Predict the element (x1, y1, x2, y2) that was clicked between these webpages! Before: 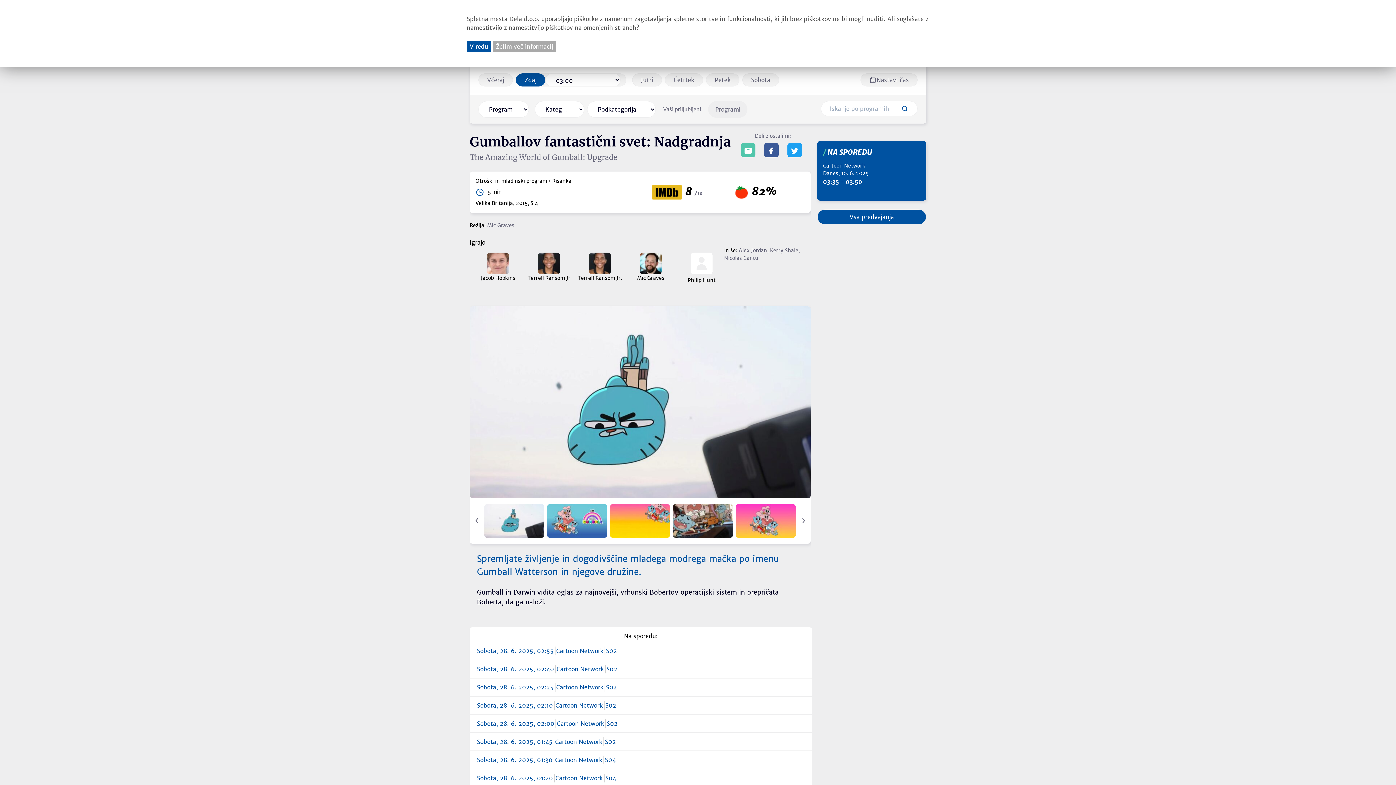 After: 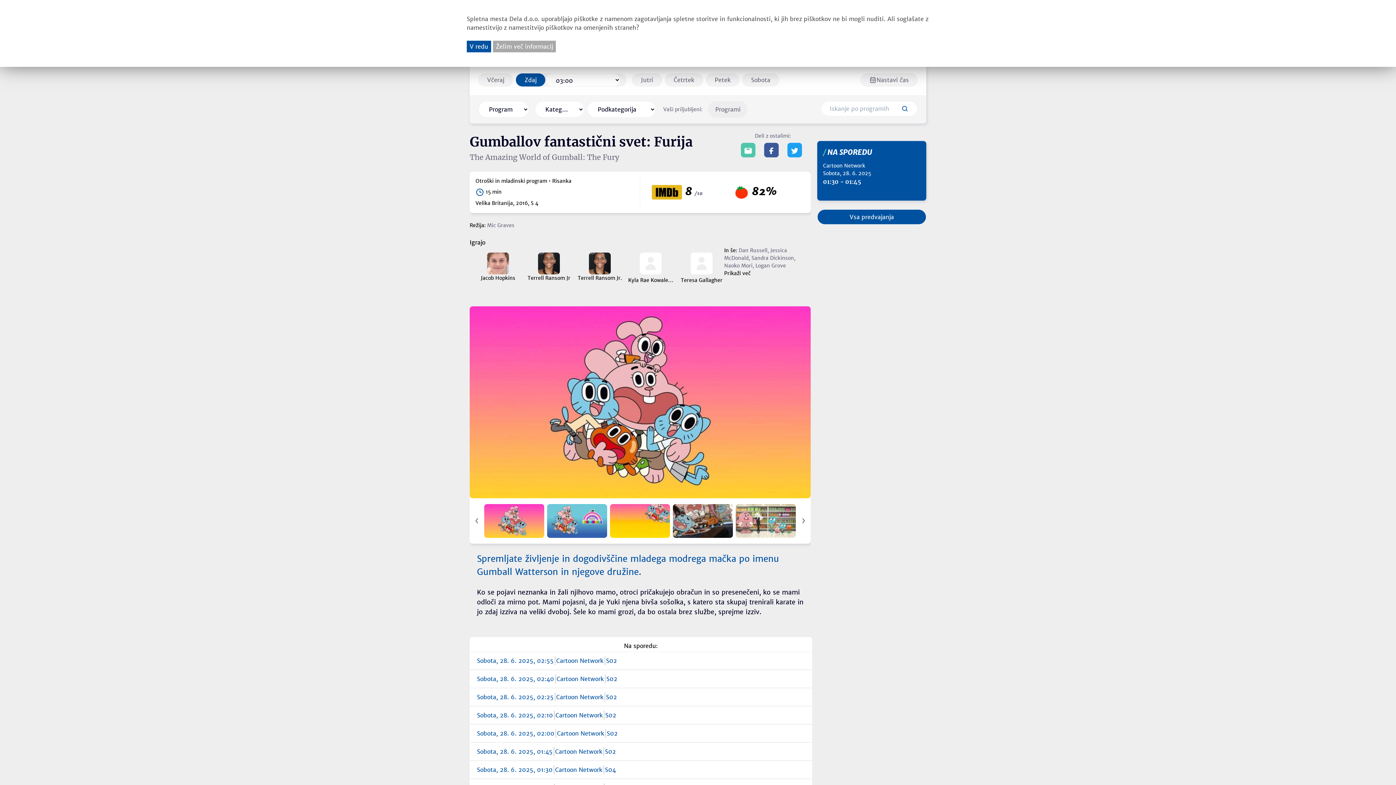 Action: label: Sobota, 28. 6. 2025, 01:30
Cartoon Network
S04 bbox: (477, 755, 805, 764)